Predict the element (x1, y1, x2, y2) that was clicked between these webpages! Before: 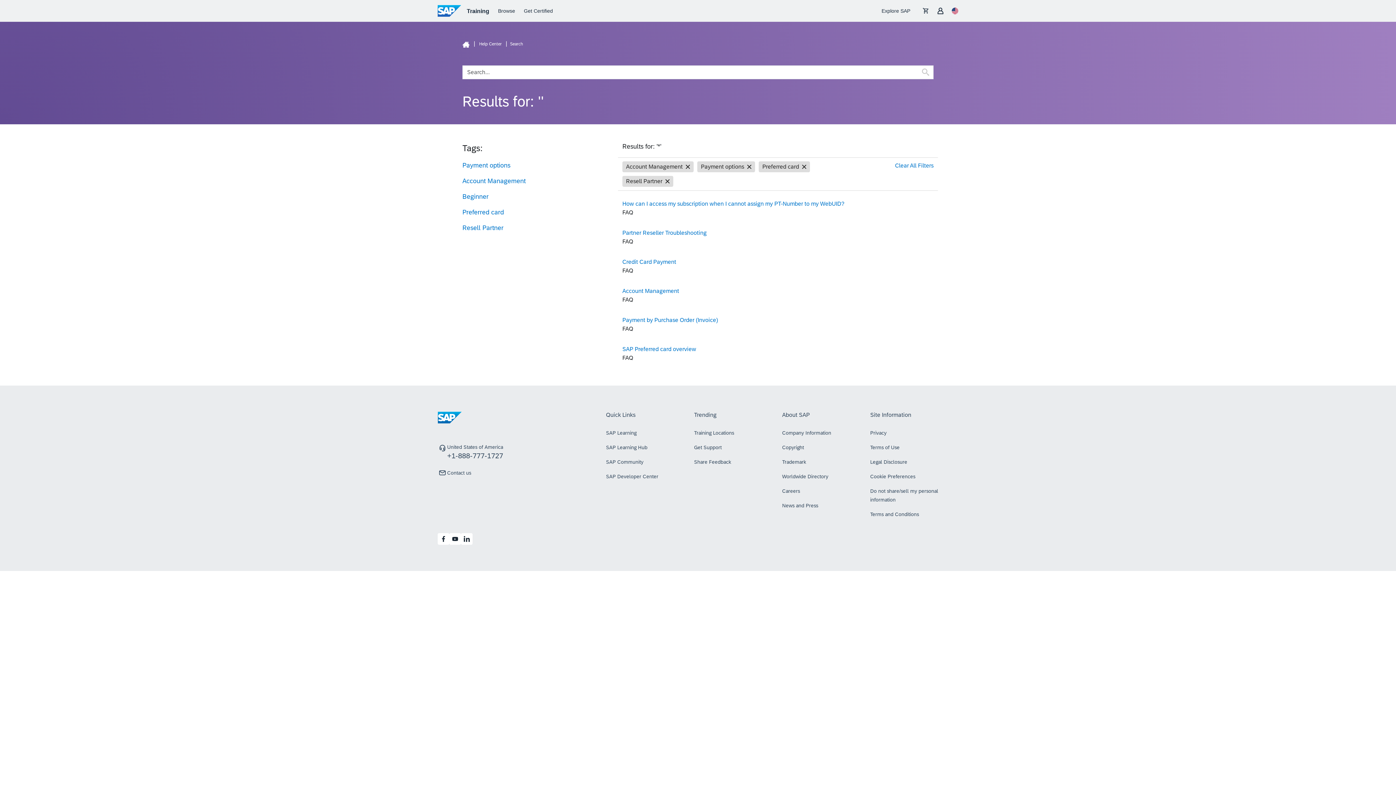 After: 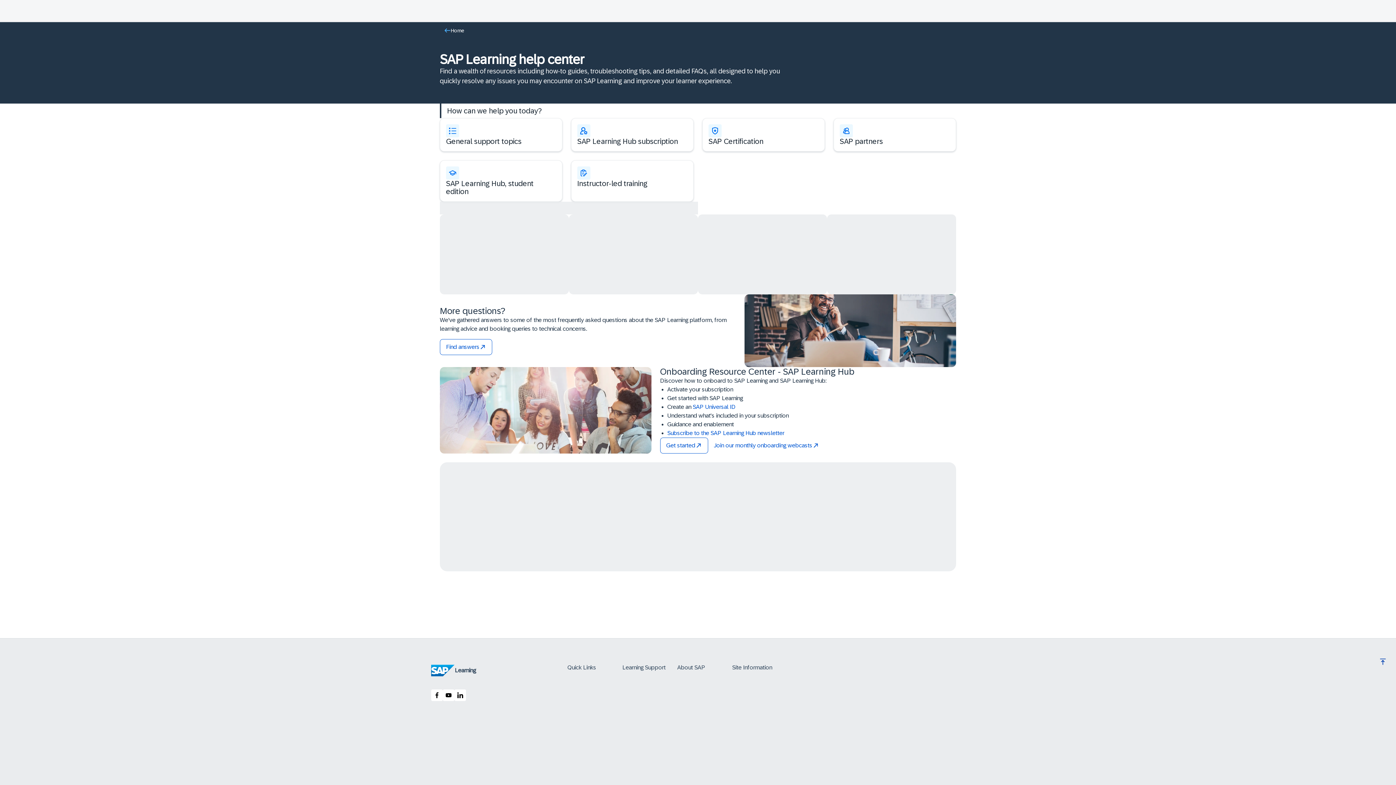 Action: label: How can I access my subscription when I cannot assign my PT-Number to my WebUID? bbox: (622, 200, 844, 206)